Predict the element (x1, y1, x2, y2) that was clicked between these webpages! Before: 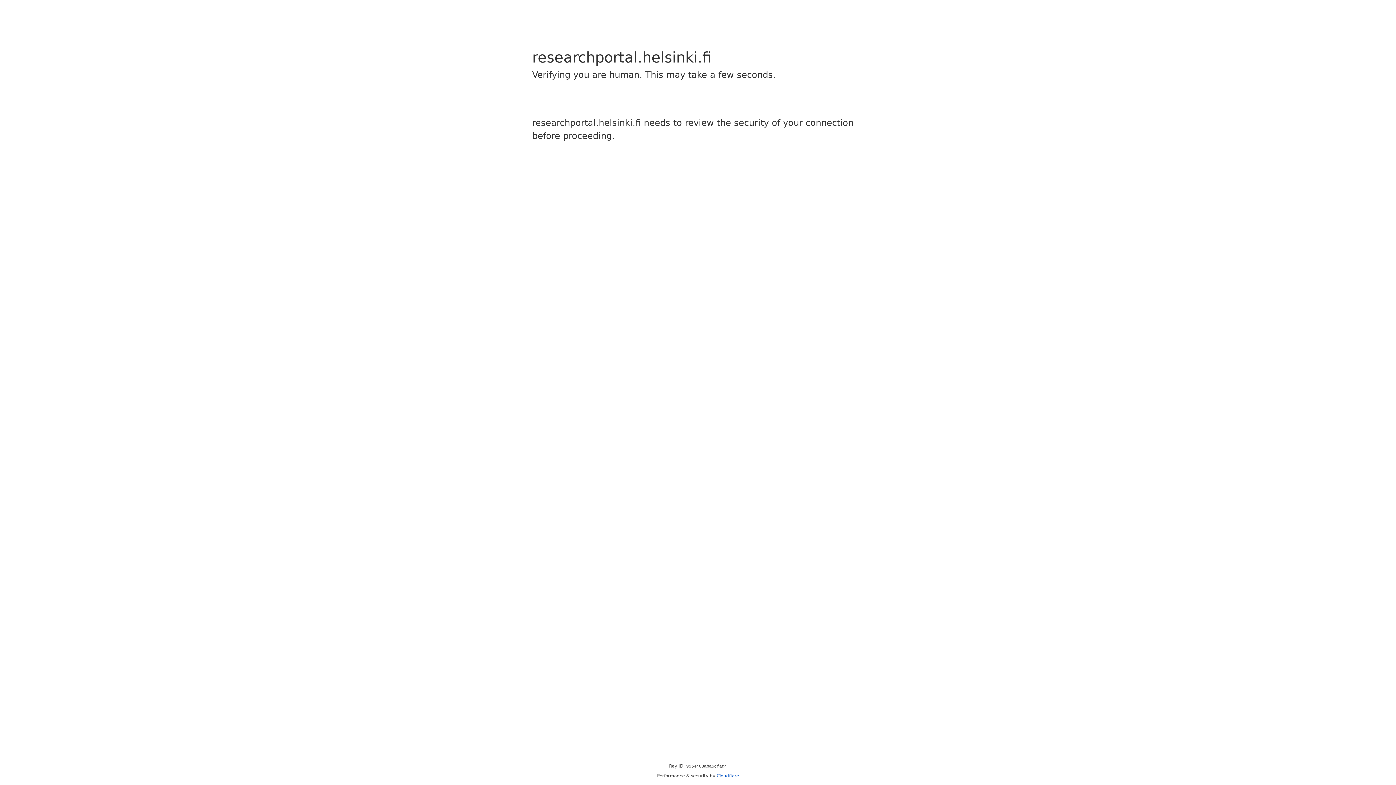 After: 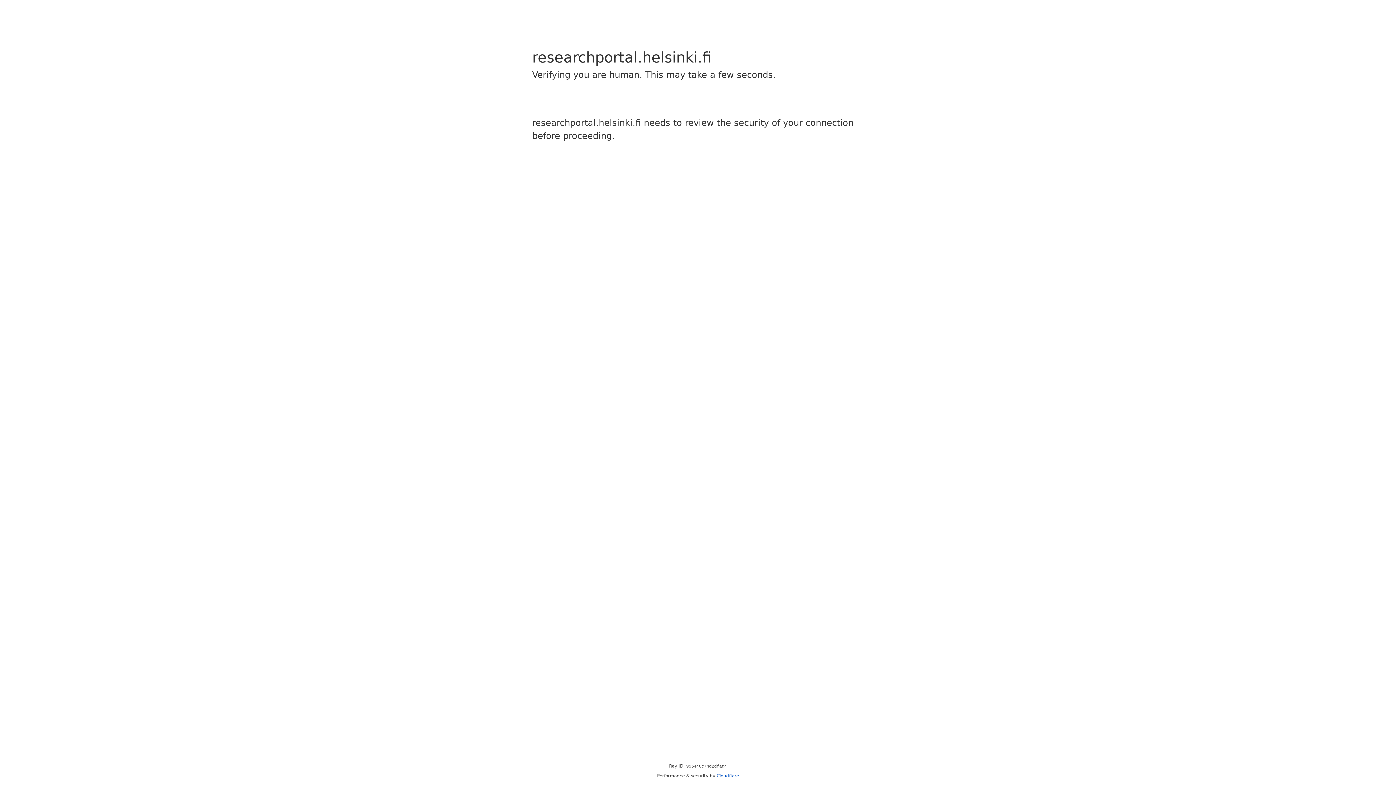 Action: bbox: (716, 773, 739, 778) label: Cloudflare